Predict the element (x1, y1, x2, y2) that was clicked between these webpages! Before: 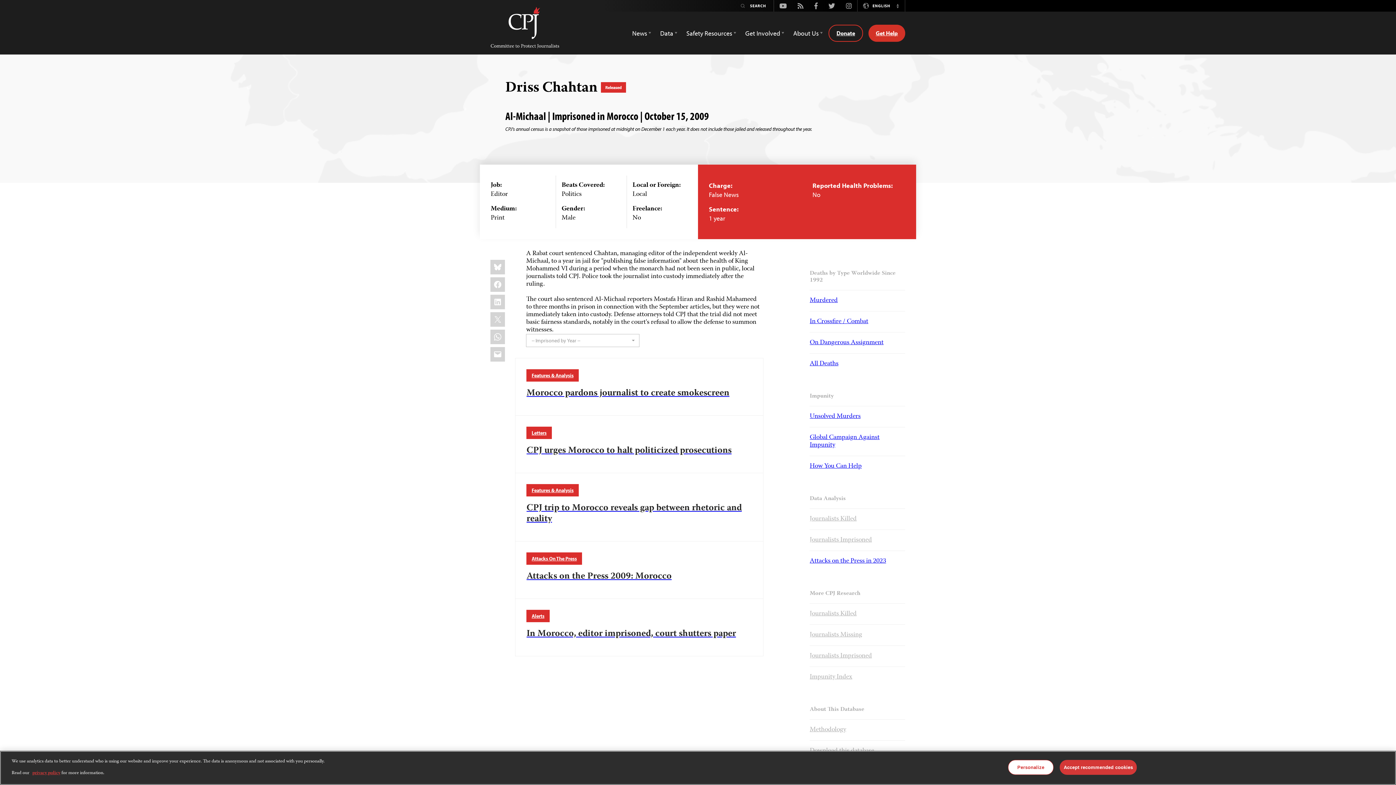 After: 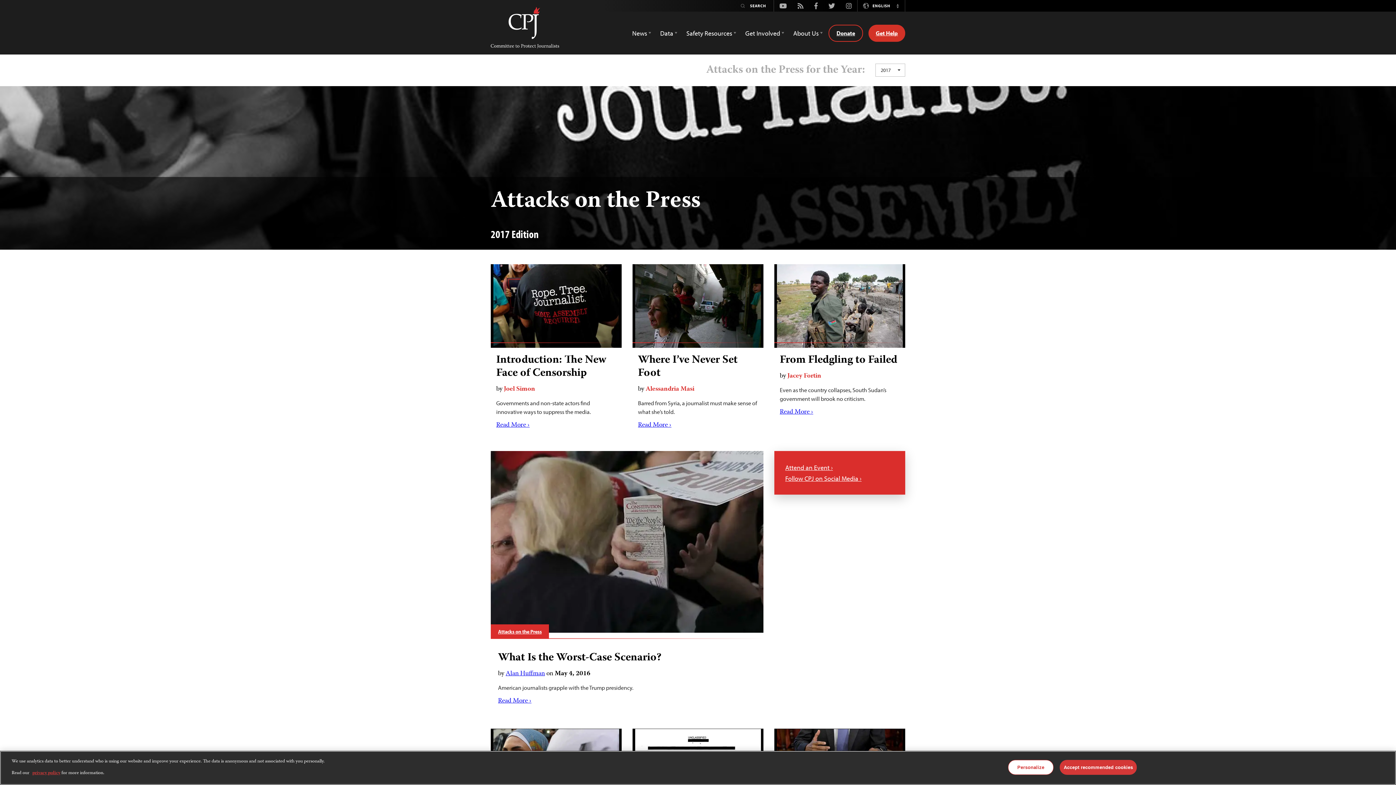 Action: label: Attacks On The Press bbox: (526, 552, 582, 565)